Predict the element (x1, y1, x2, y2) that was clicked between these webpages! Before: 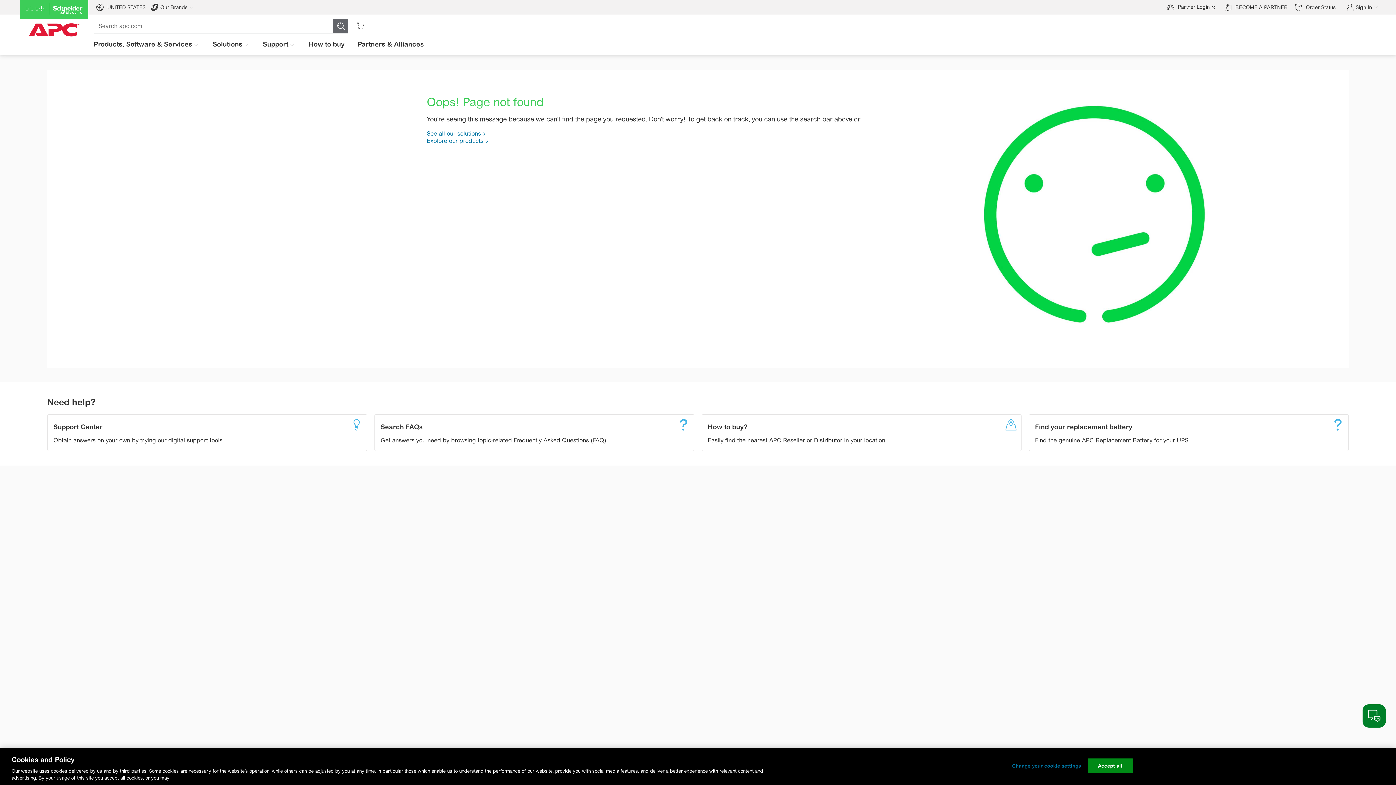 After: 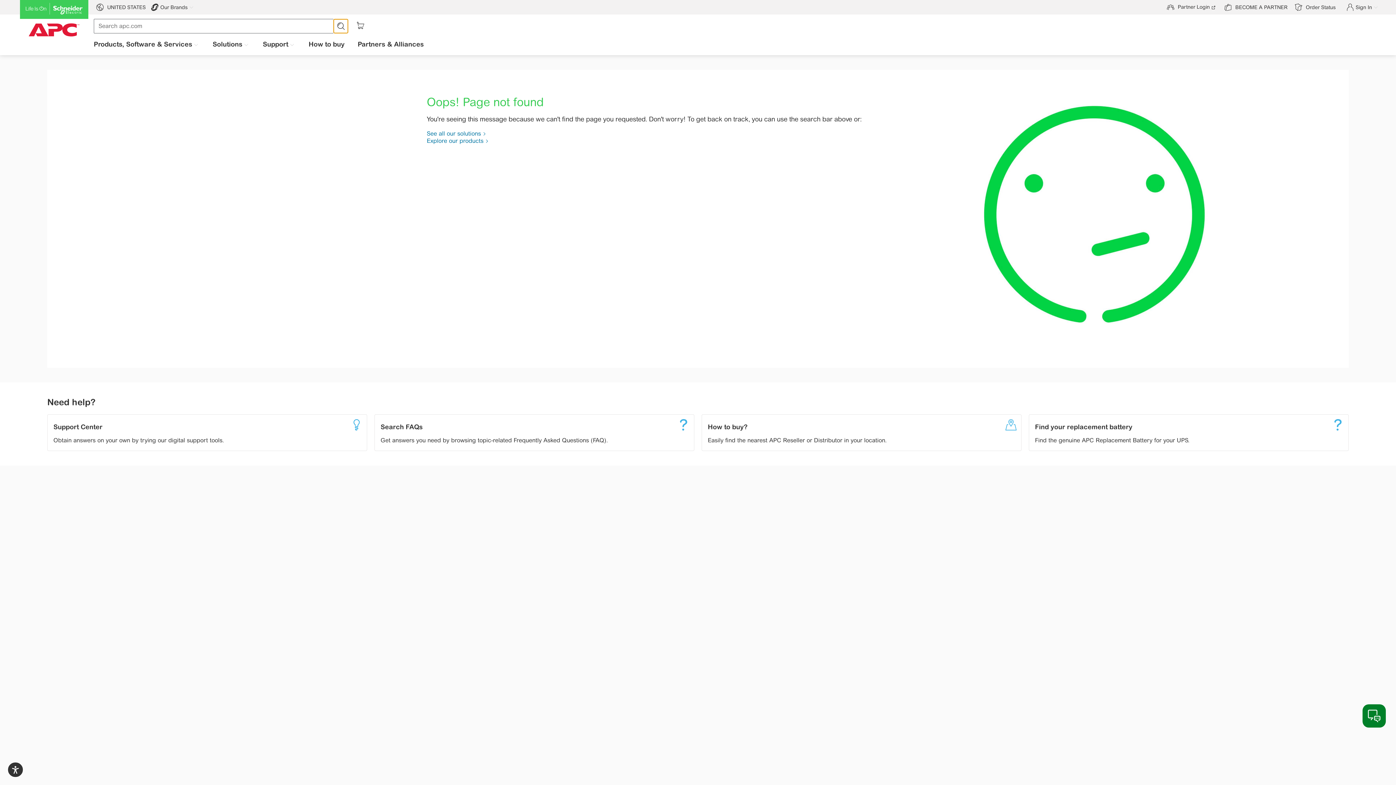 Action: bbox: (333, 18, 348, 33)